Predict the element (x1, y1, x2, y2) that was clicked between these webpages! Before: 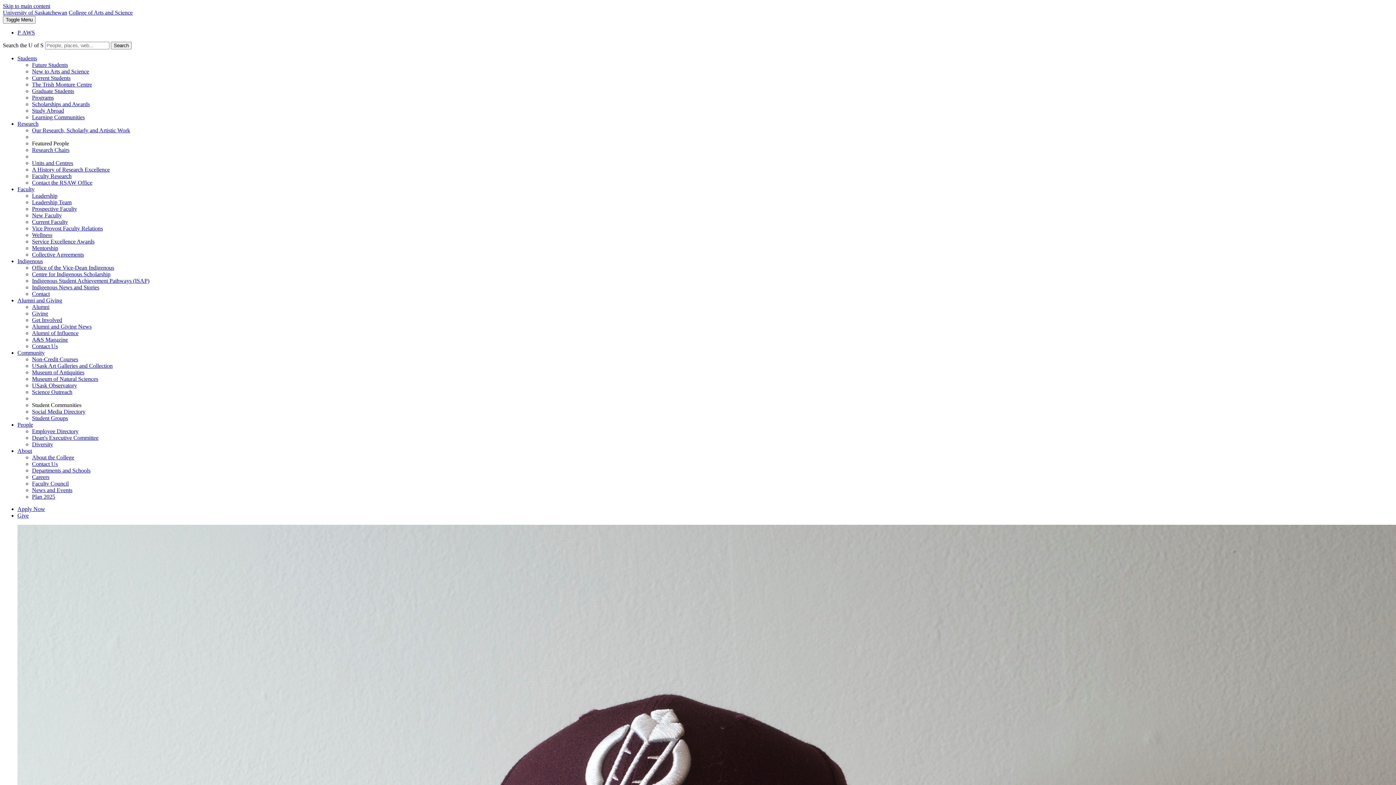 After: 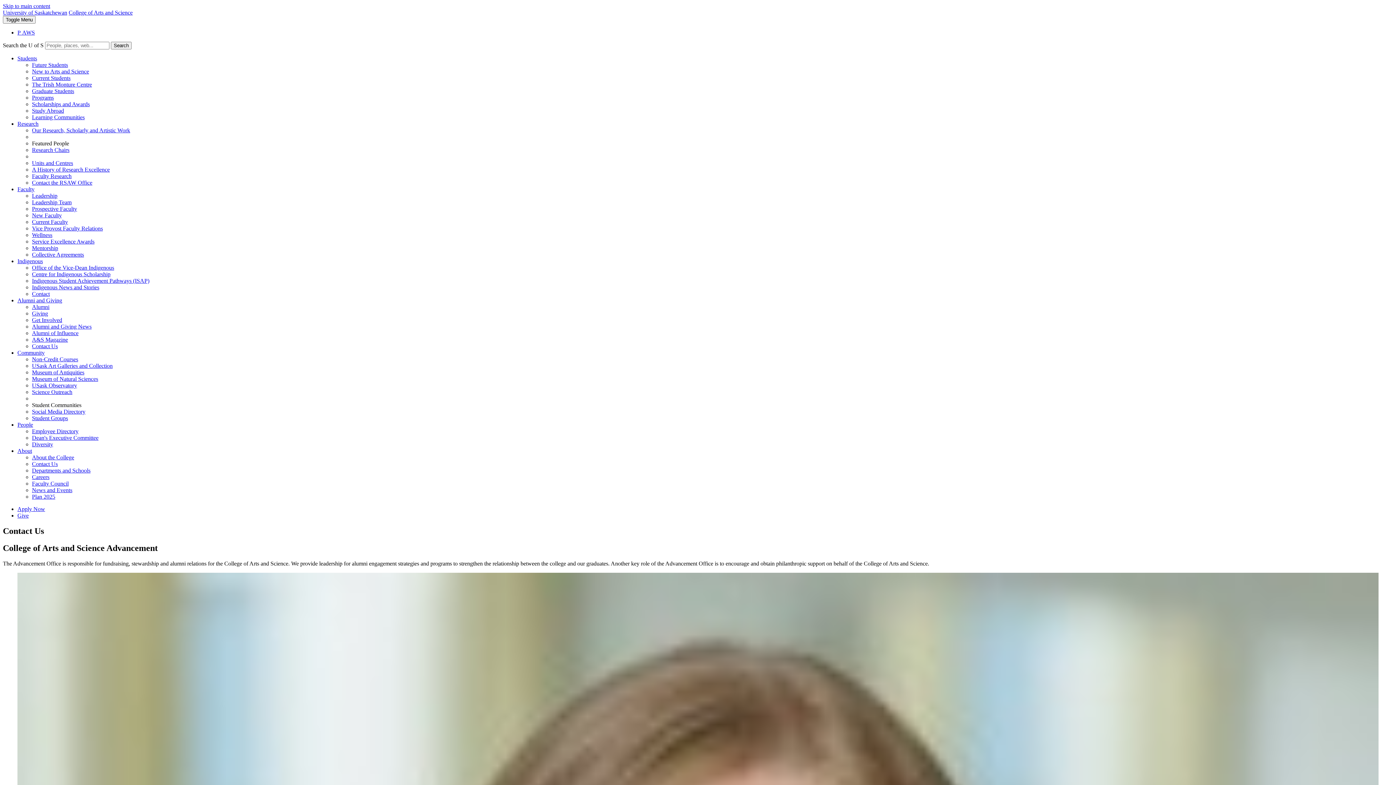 Action: bbox: (32, 343, 57, 349) label: Contact Us